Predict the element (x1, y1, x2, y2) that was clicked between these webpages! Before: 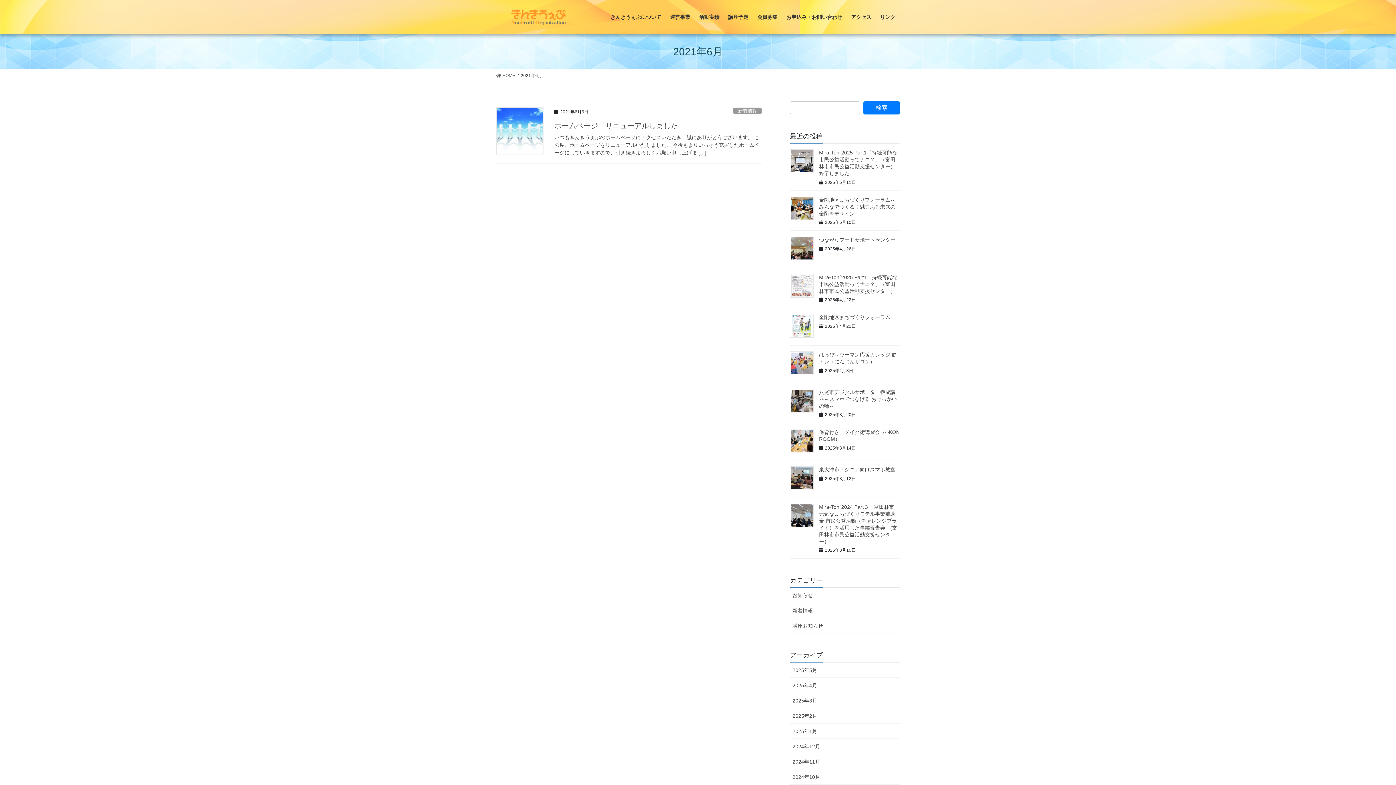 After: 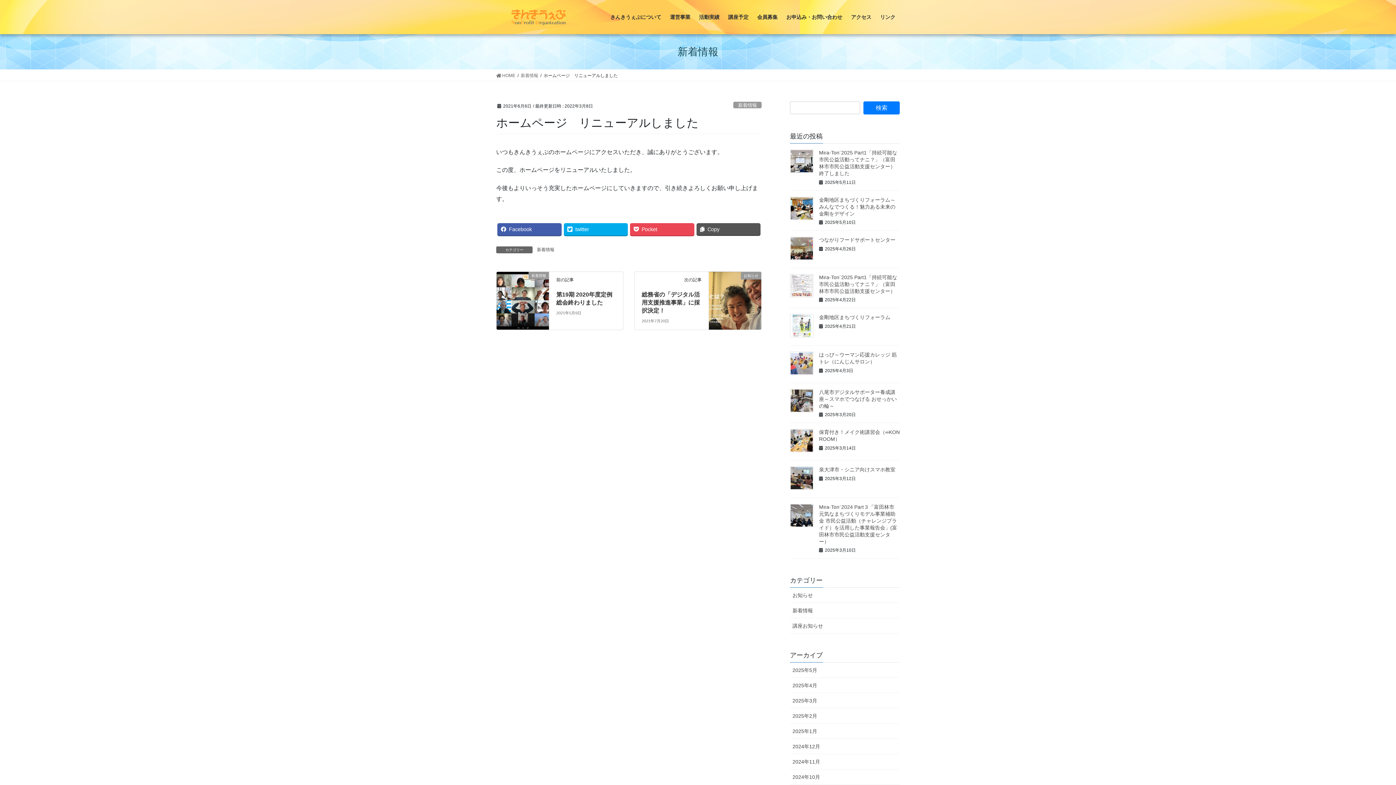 Action: bbox: (554, 133, 761, 156) label: いつもきんきうぇぶのホームページにアクセスいただき、誠にありがとうございます。 この度、ホームページをリニューアルいたしました。 今後もよりいっそう充実したホームページにしていきますので、引き続きよろしくお願い申し上げま […]